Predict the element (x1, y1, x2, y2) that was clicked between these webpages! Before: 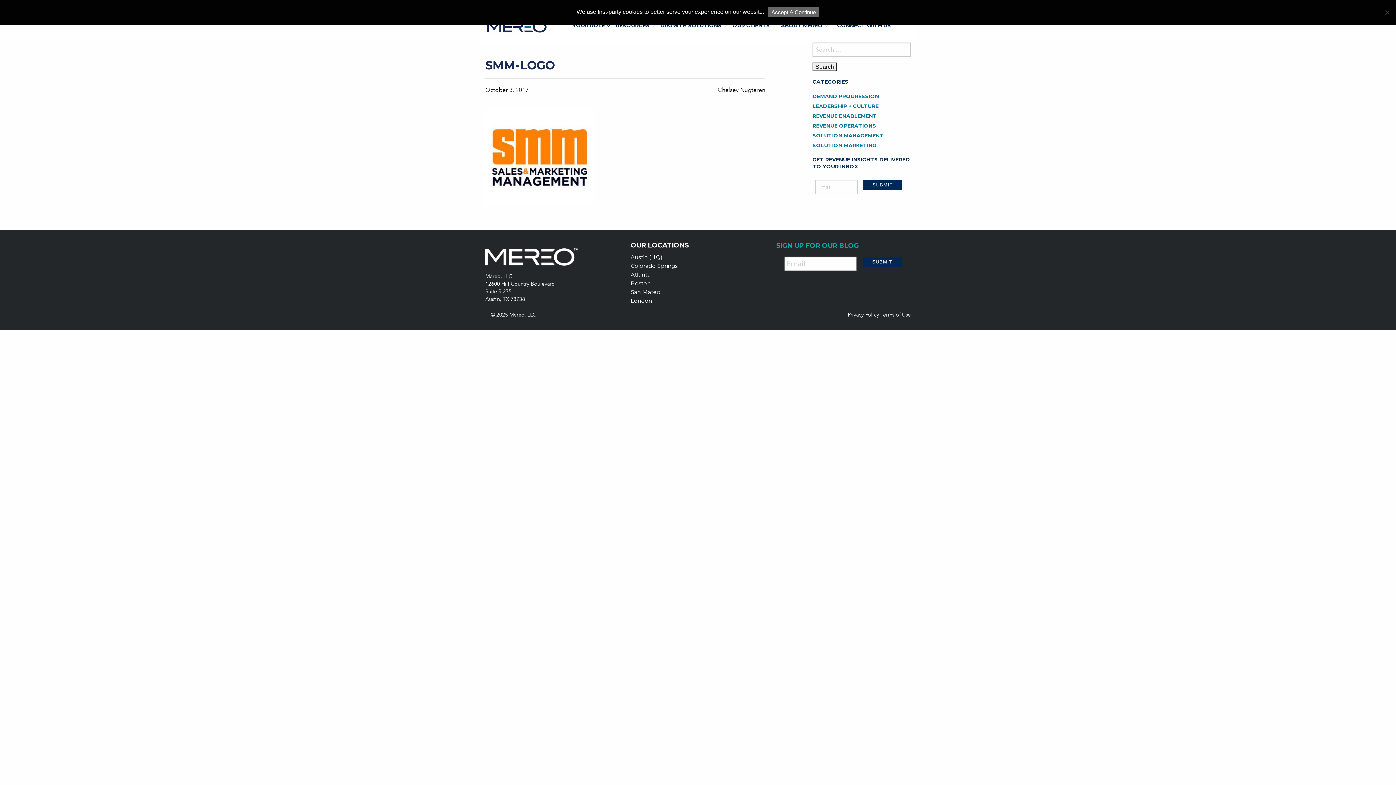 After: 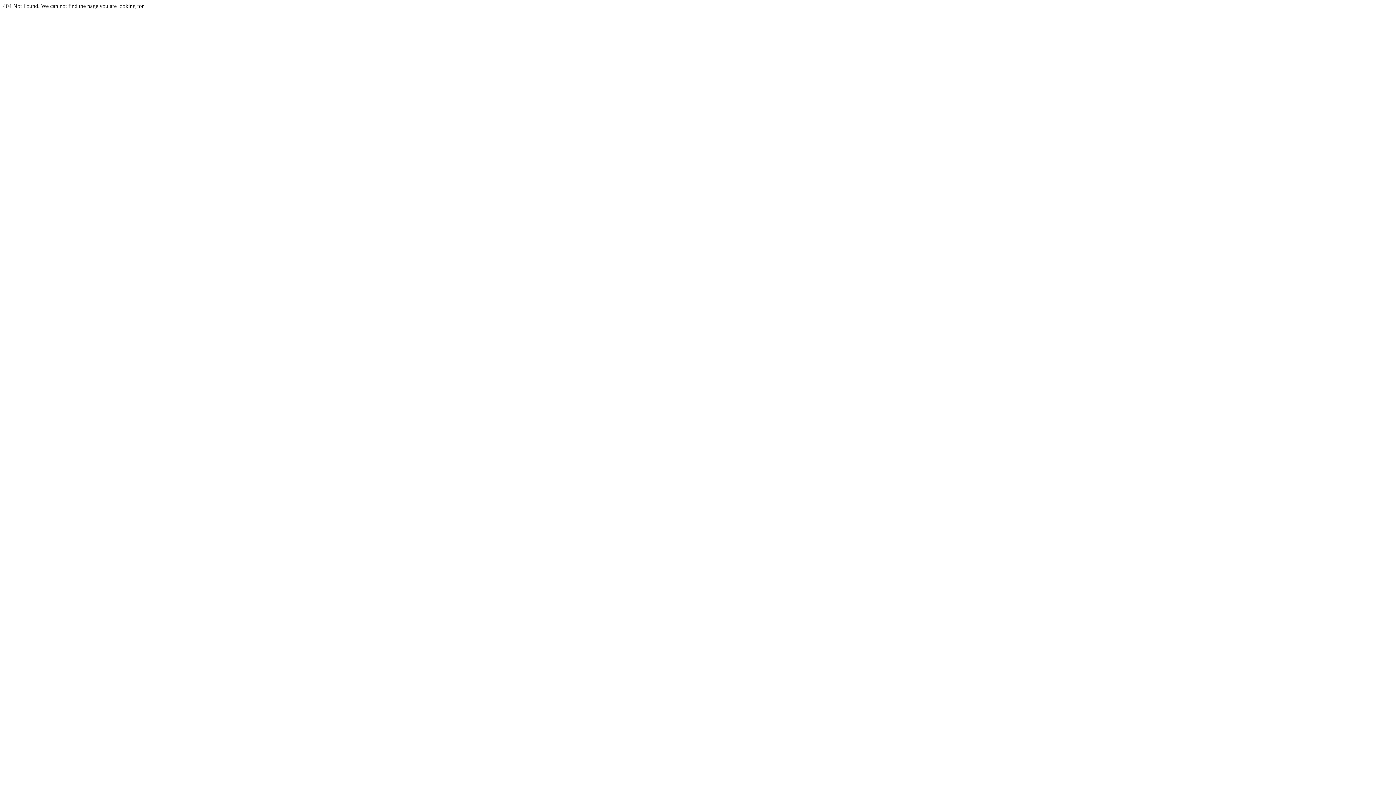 Action: bbox: (630, 288, 660, 295) label: San Mateo